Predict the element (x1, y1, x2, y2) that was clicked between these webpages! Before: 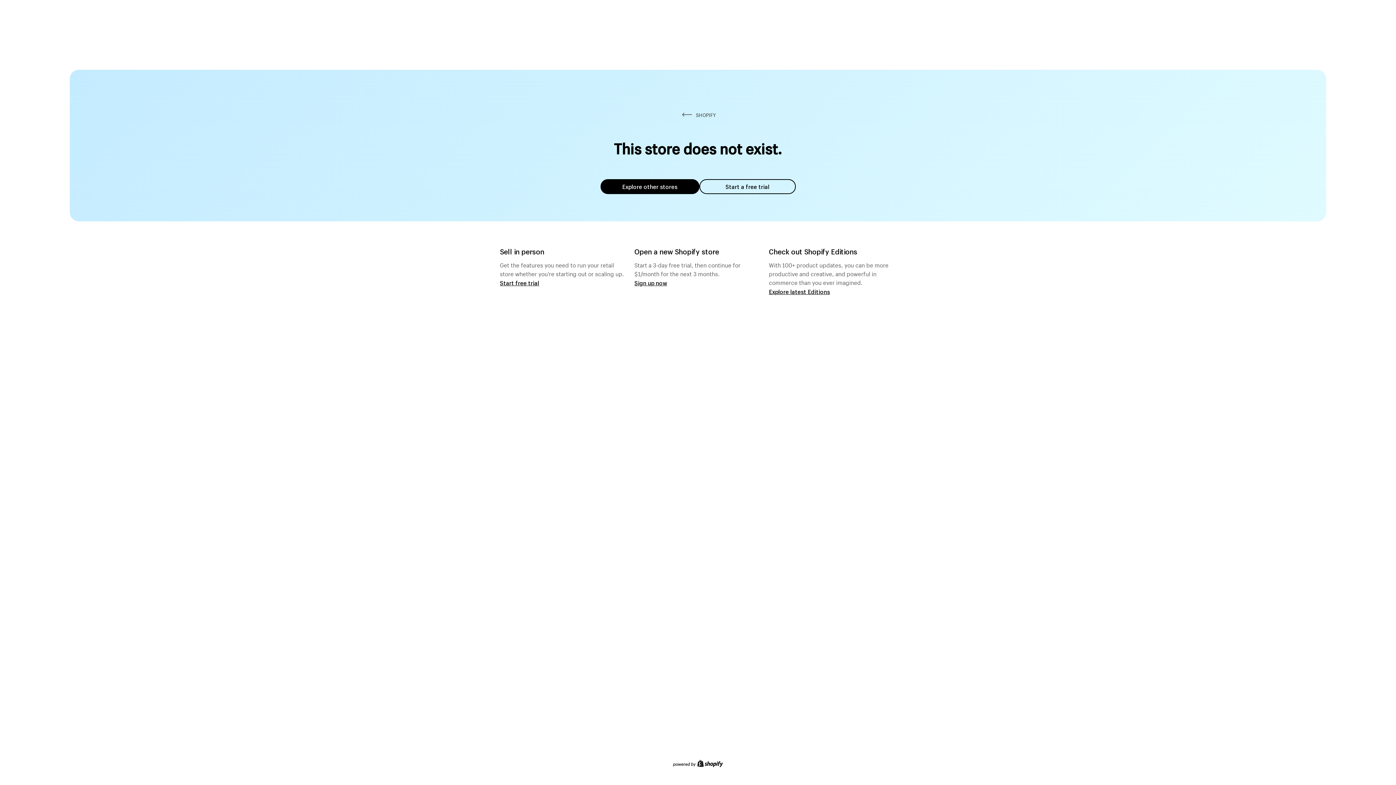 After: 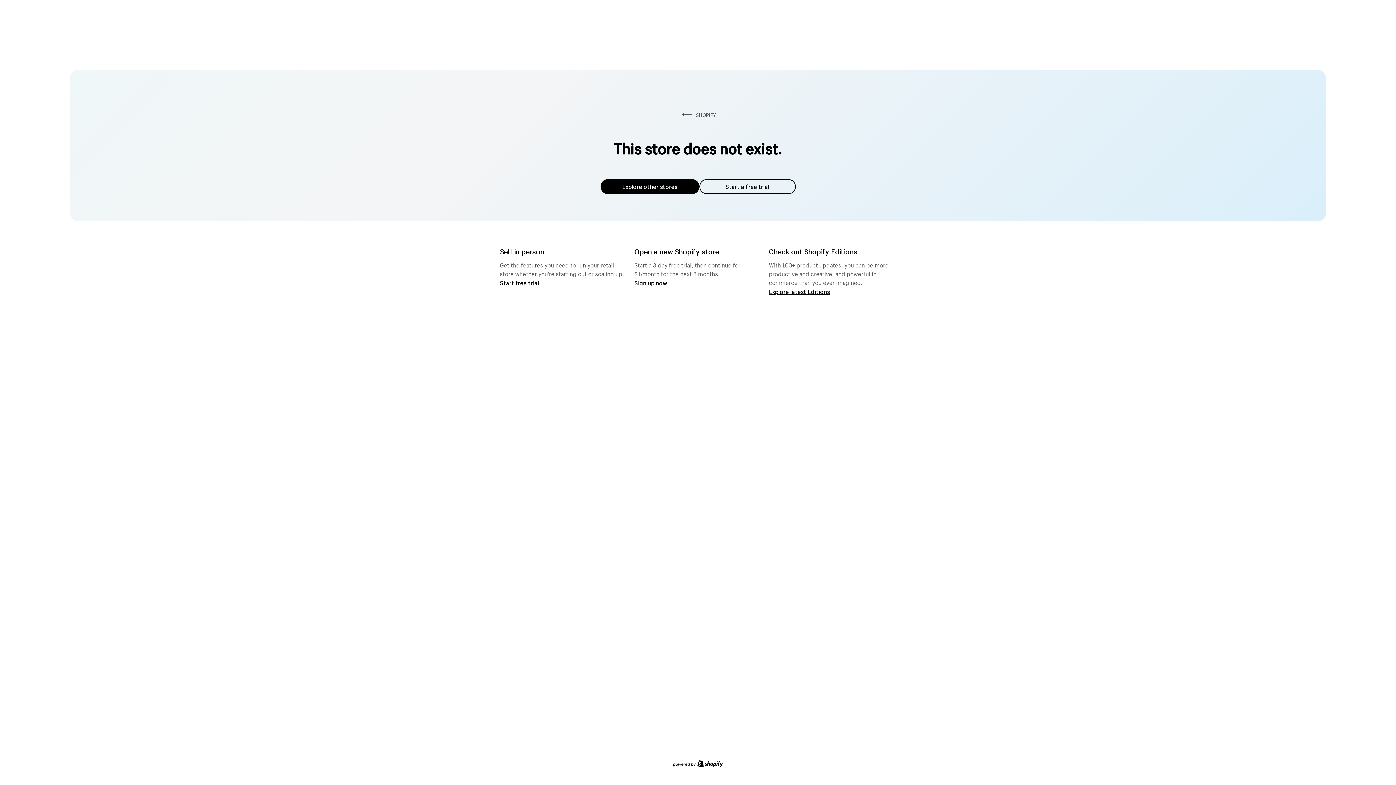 Action: label: Explore other stores bbox: (600, 179, 699, 194)